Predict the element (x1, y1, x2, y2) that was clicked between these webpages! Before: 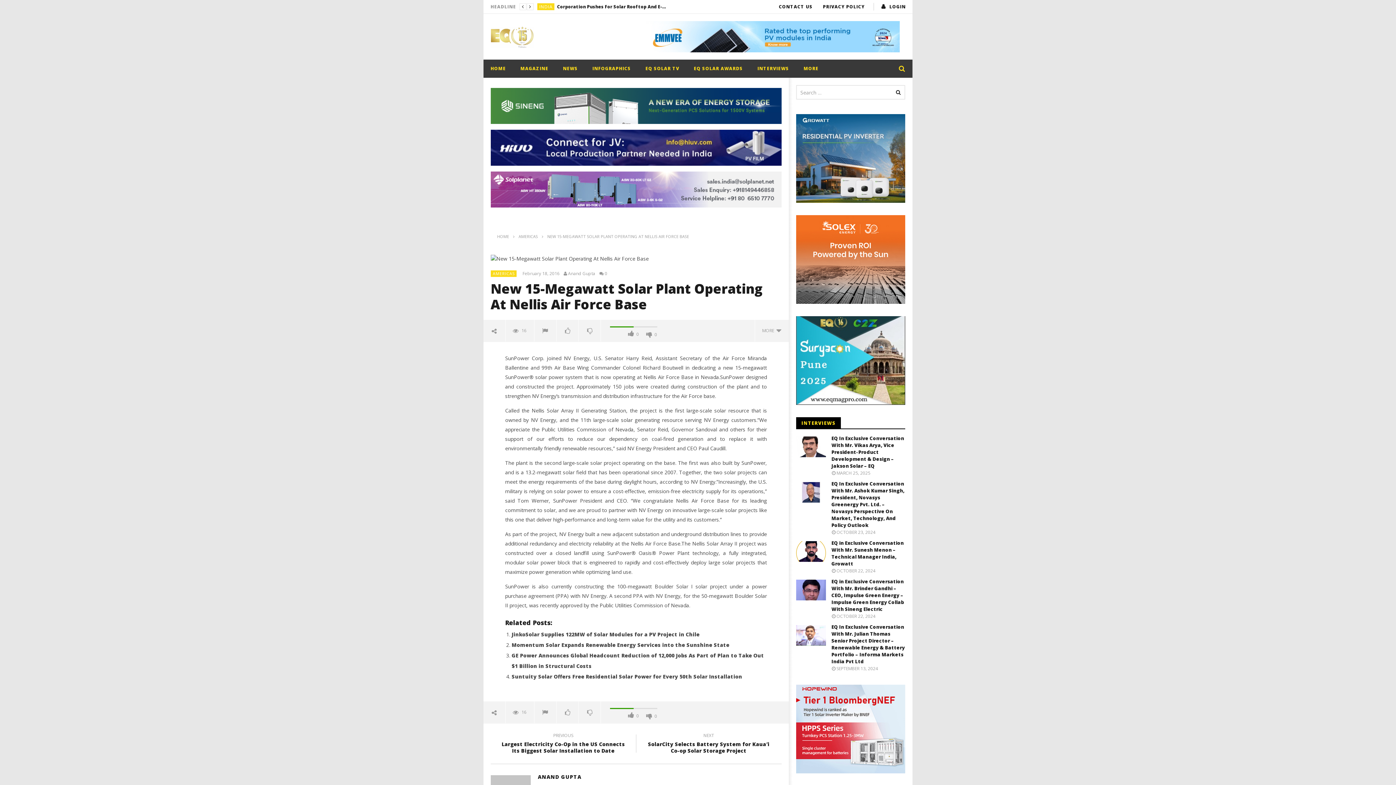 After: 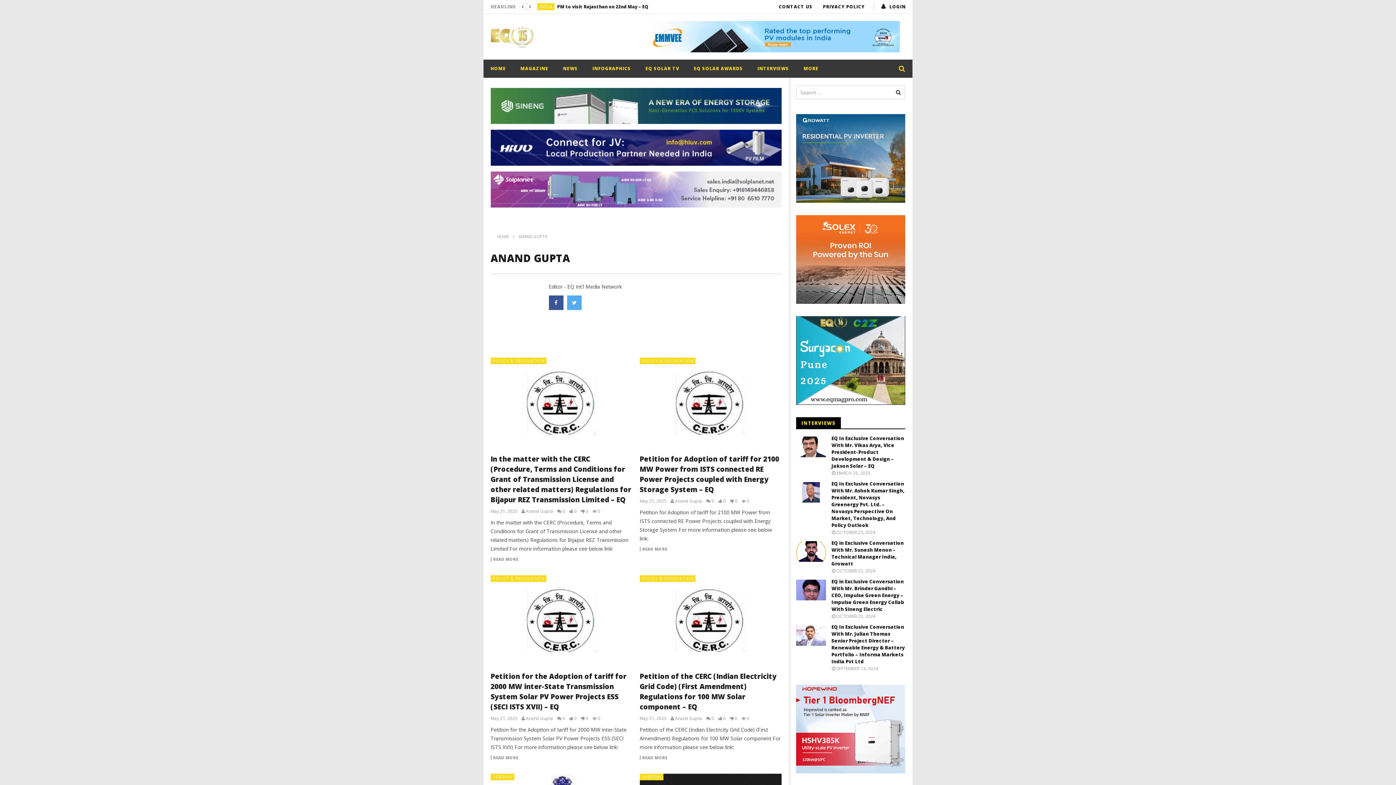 Action: bbox: (563, 270, 598, 276) label: Anand Gupta